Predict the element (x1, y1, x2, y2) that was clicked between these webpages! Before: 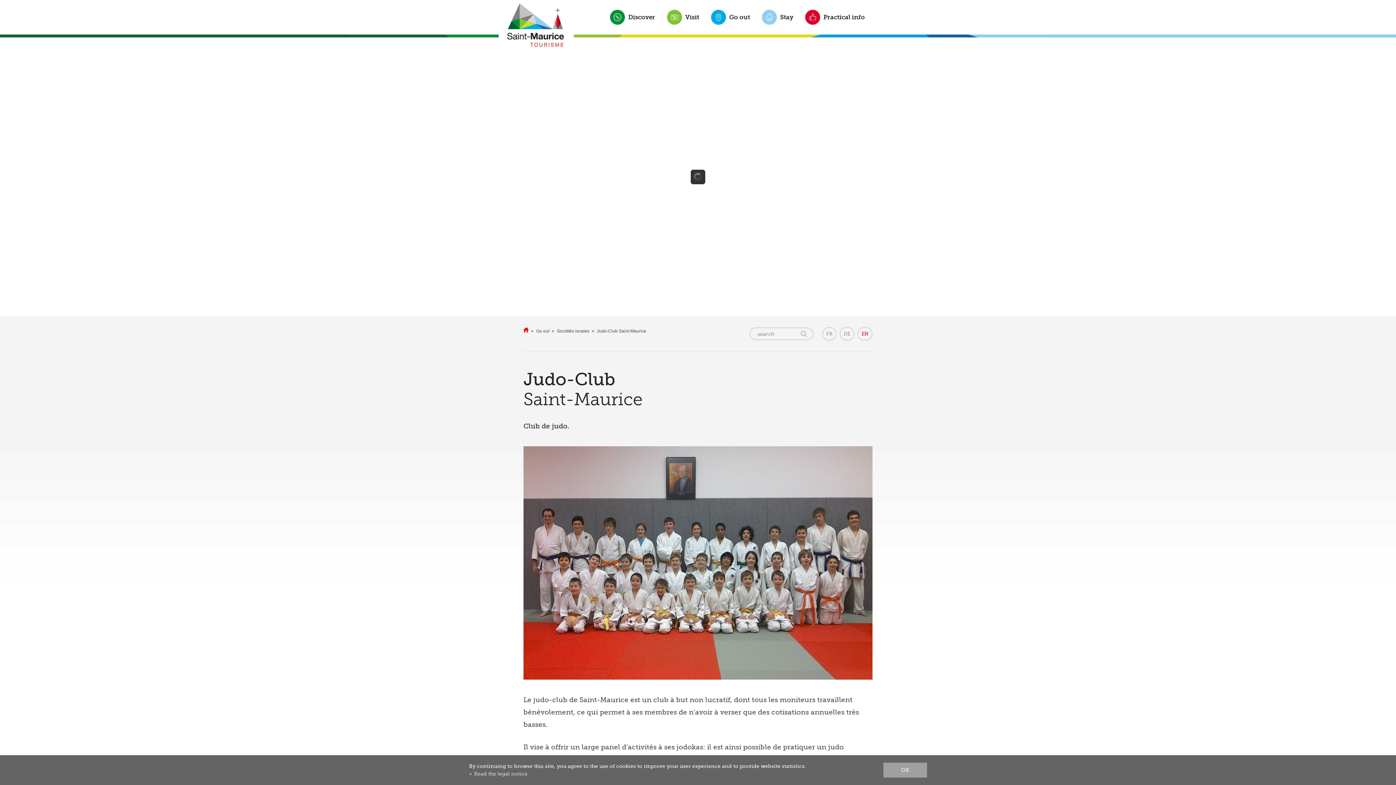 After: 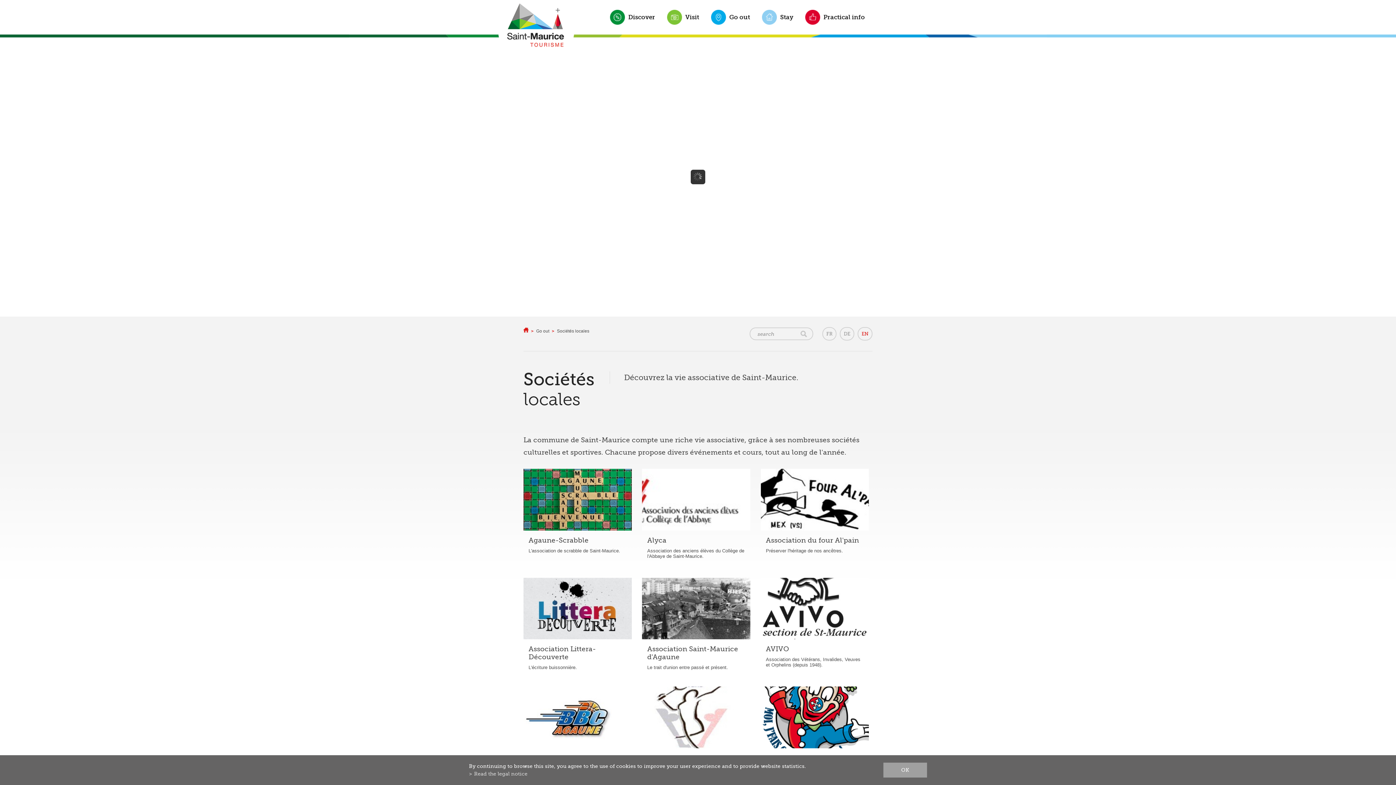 Action: label: Sociétés locales bbox: (557, 328, 589, 333)